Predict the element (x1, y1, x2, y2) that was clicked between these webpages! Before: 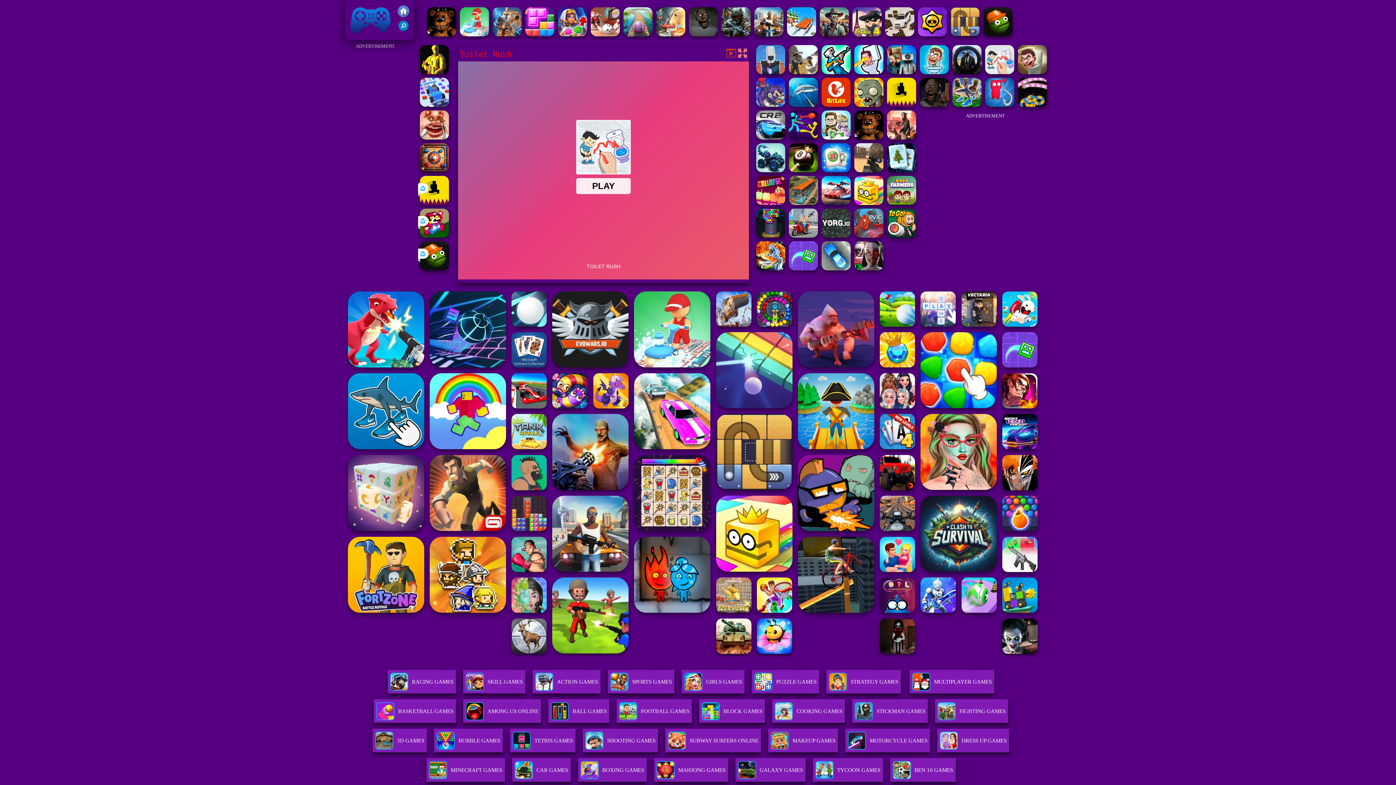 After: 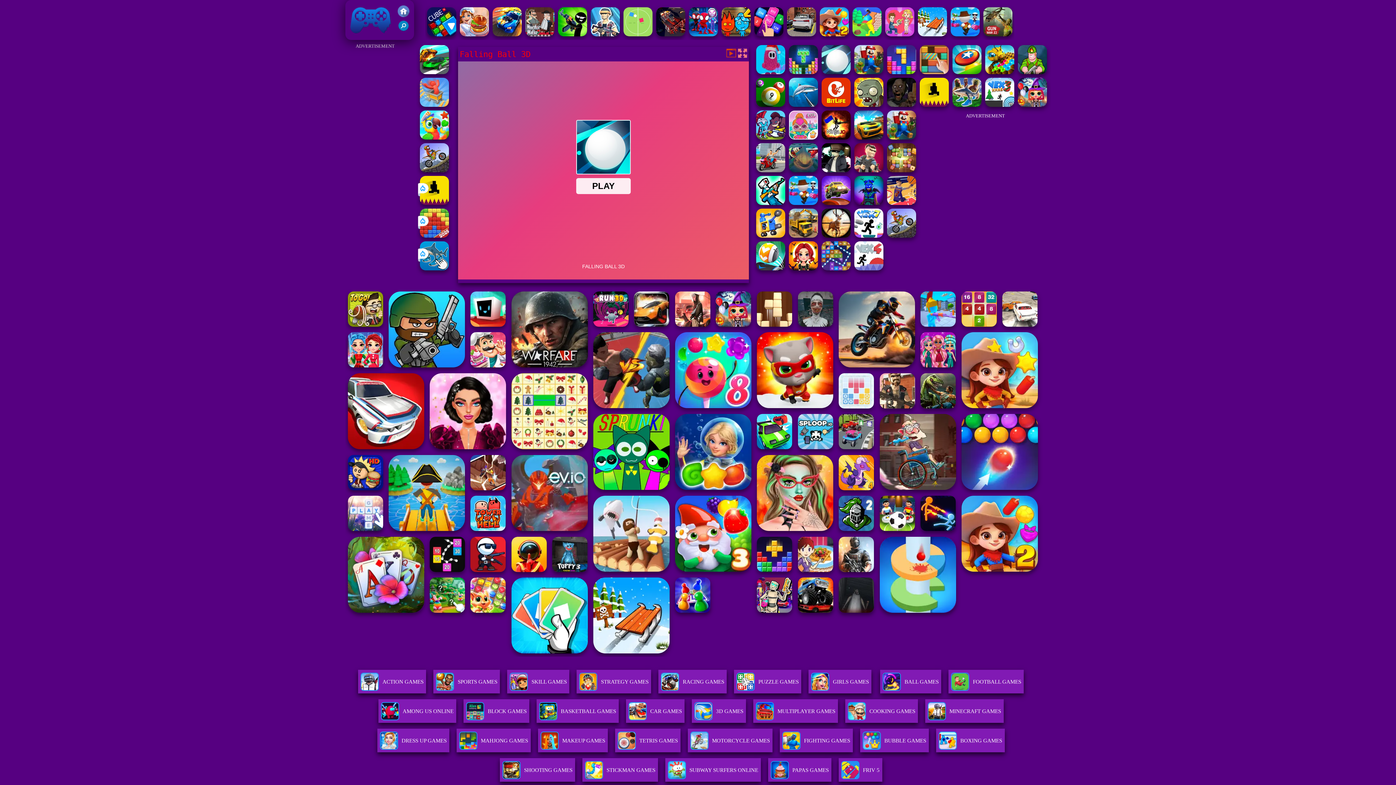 Action: bbox: (511, 291, 547, 326)